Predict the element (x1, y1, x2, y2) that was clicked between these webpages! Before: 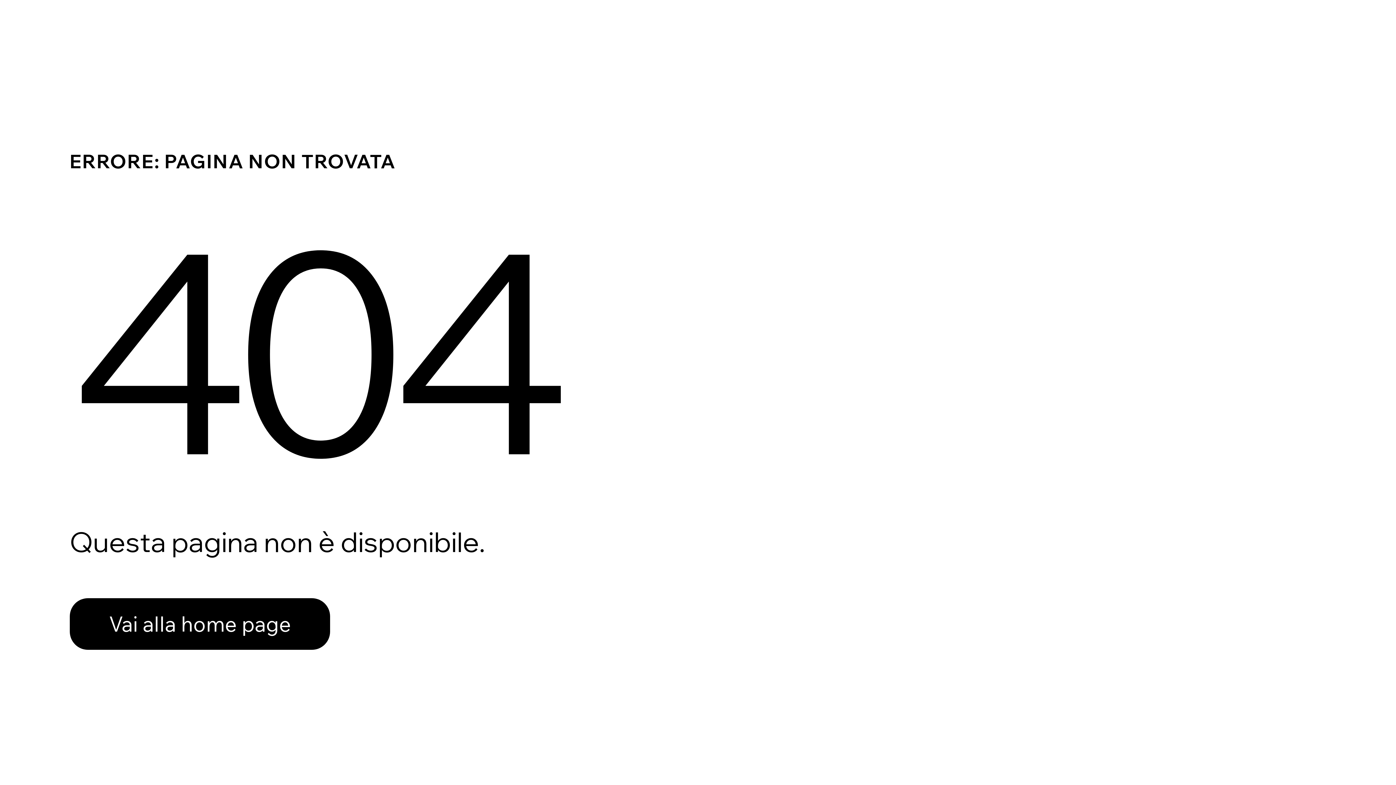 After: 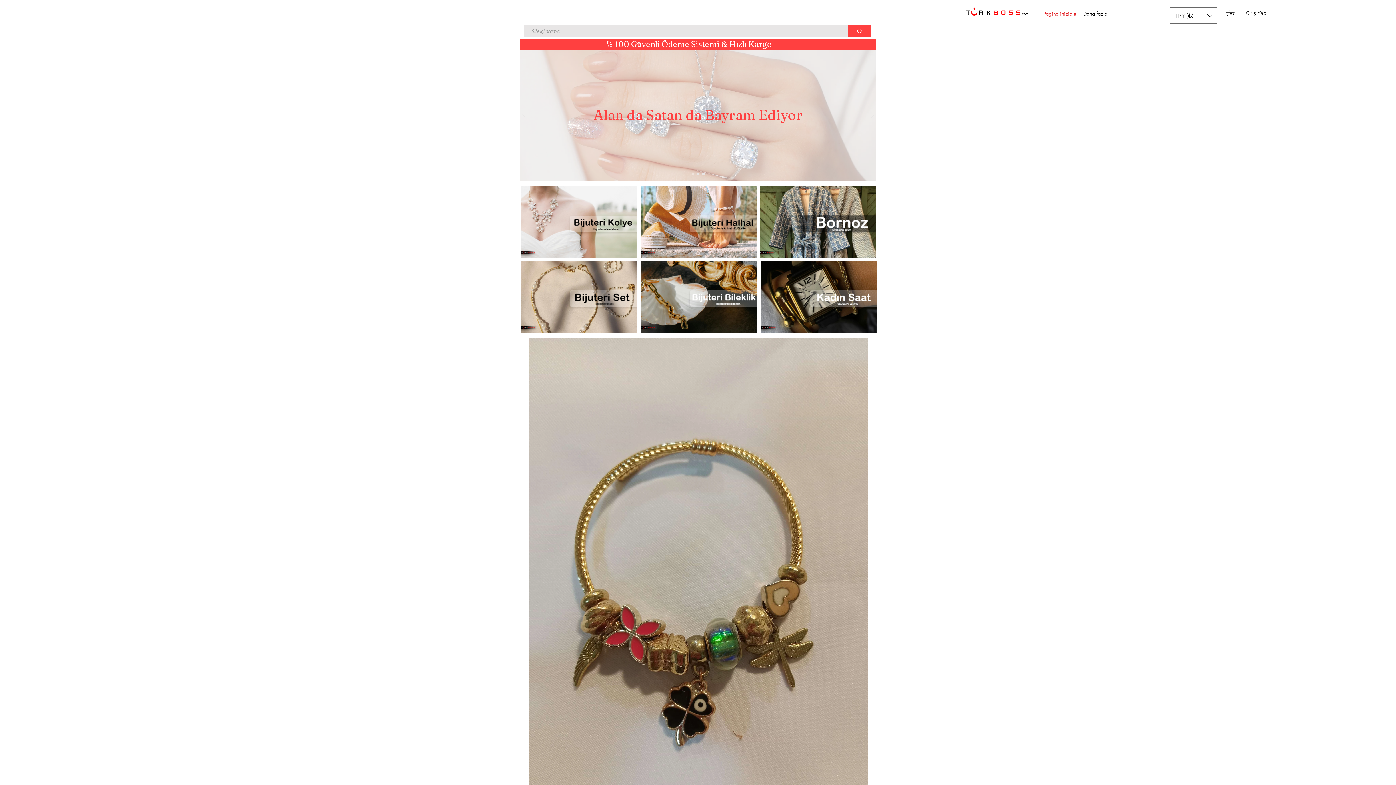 Action: bbox: (69, 582, 768, 659) label: Vai alla home page